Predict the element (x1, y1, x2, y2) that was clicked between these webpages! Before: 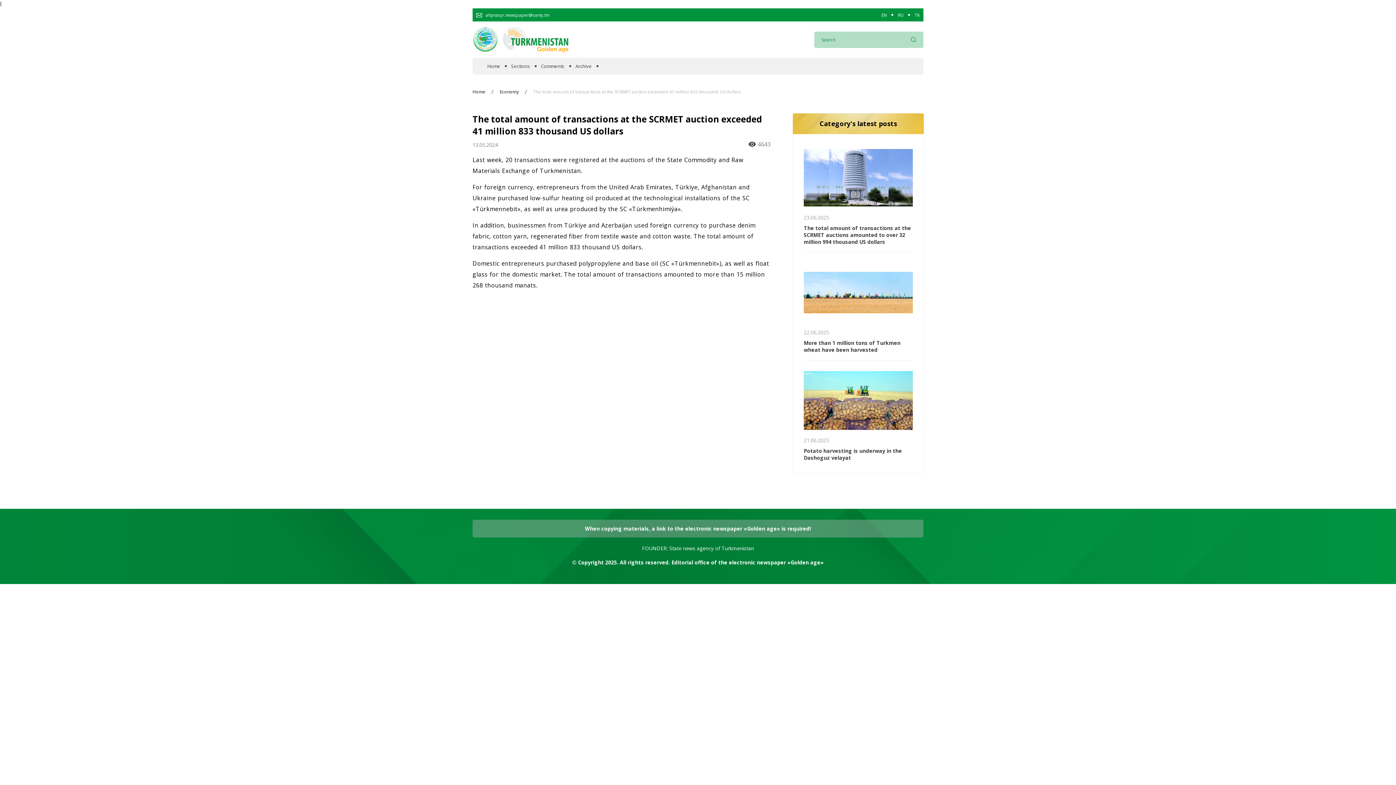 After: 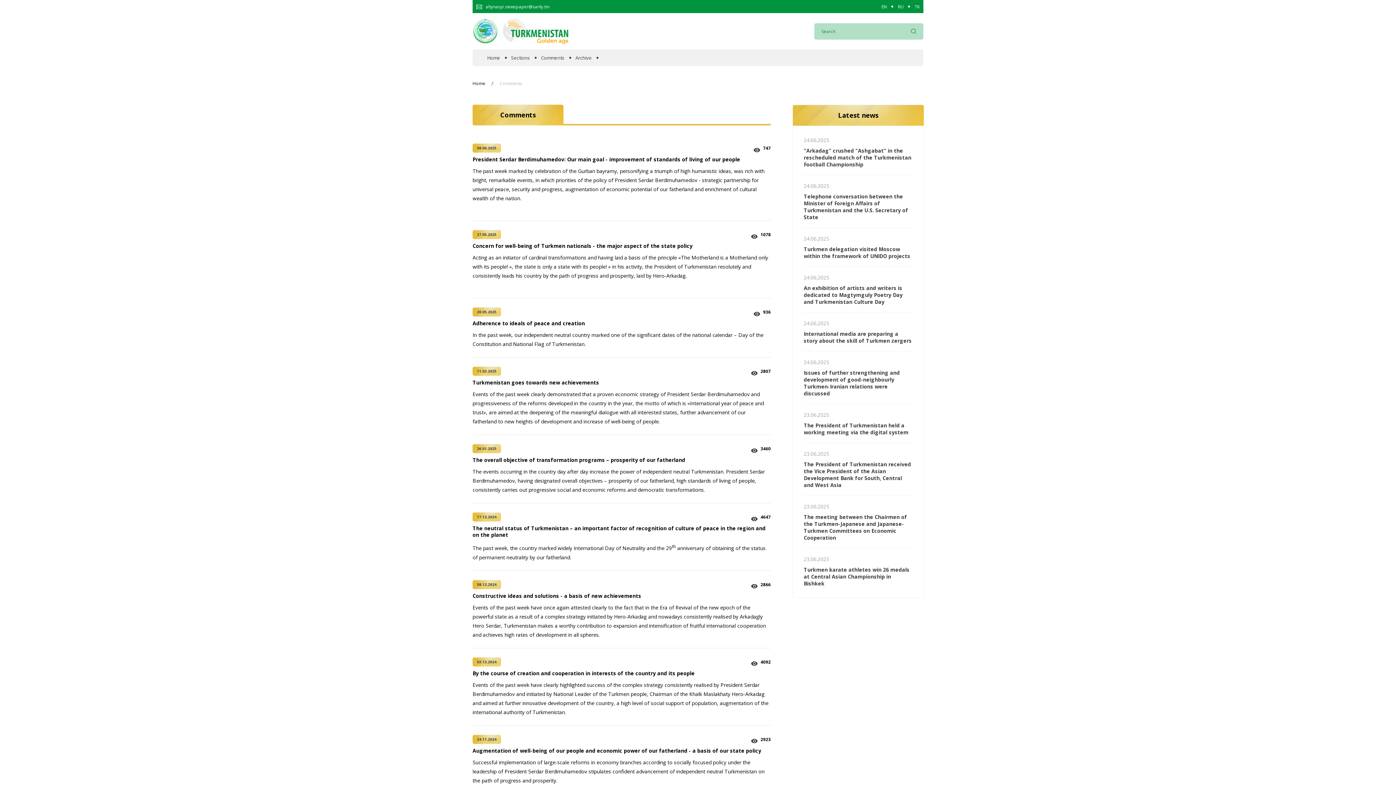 Action: bbox: (541, 63, 564, 69) label: Comments